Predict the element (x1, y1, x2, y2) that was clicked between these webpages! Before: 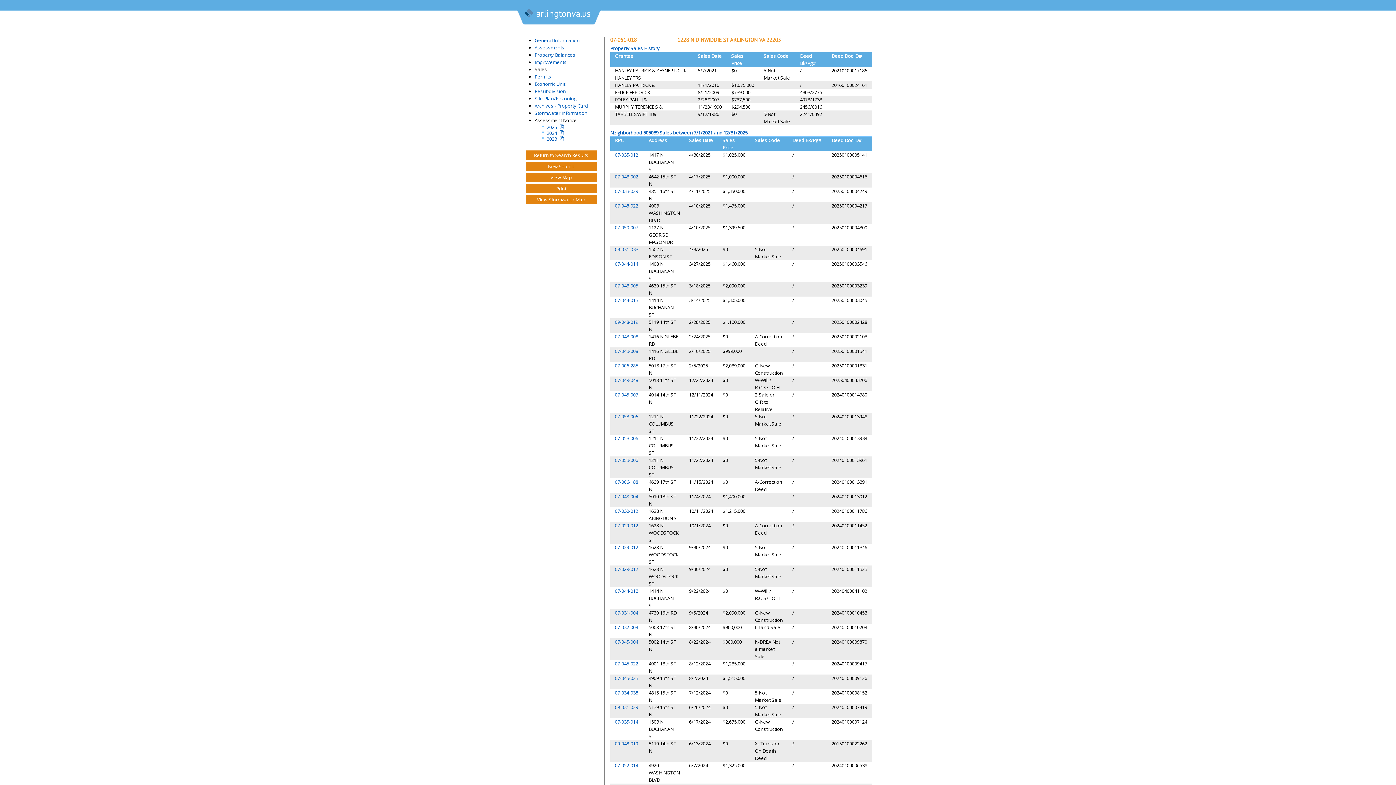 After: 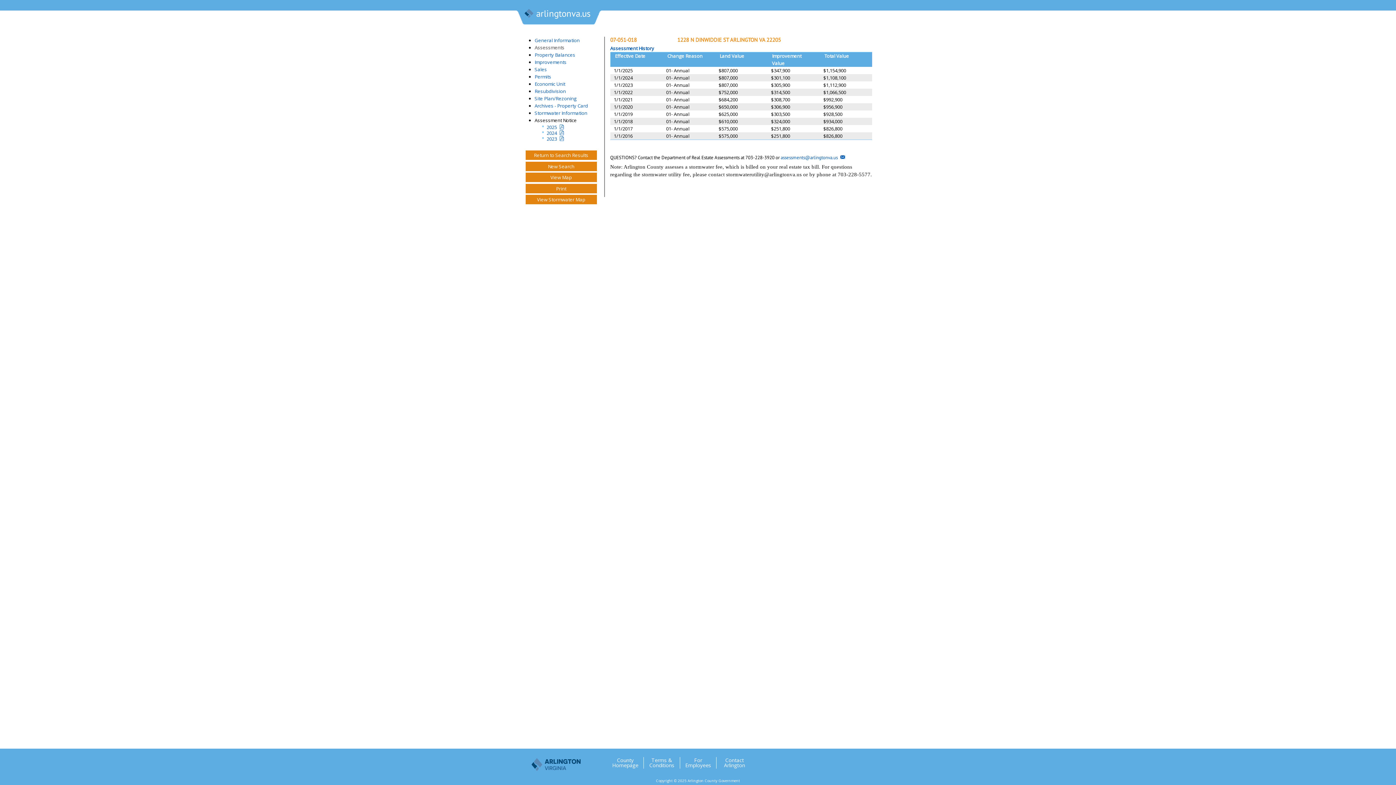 Action: bbox: (534, 44, 564, 50) label: Assessments